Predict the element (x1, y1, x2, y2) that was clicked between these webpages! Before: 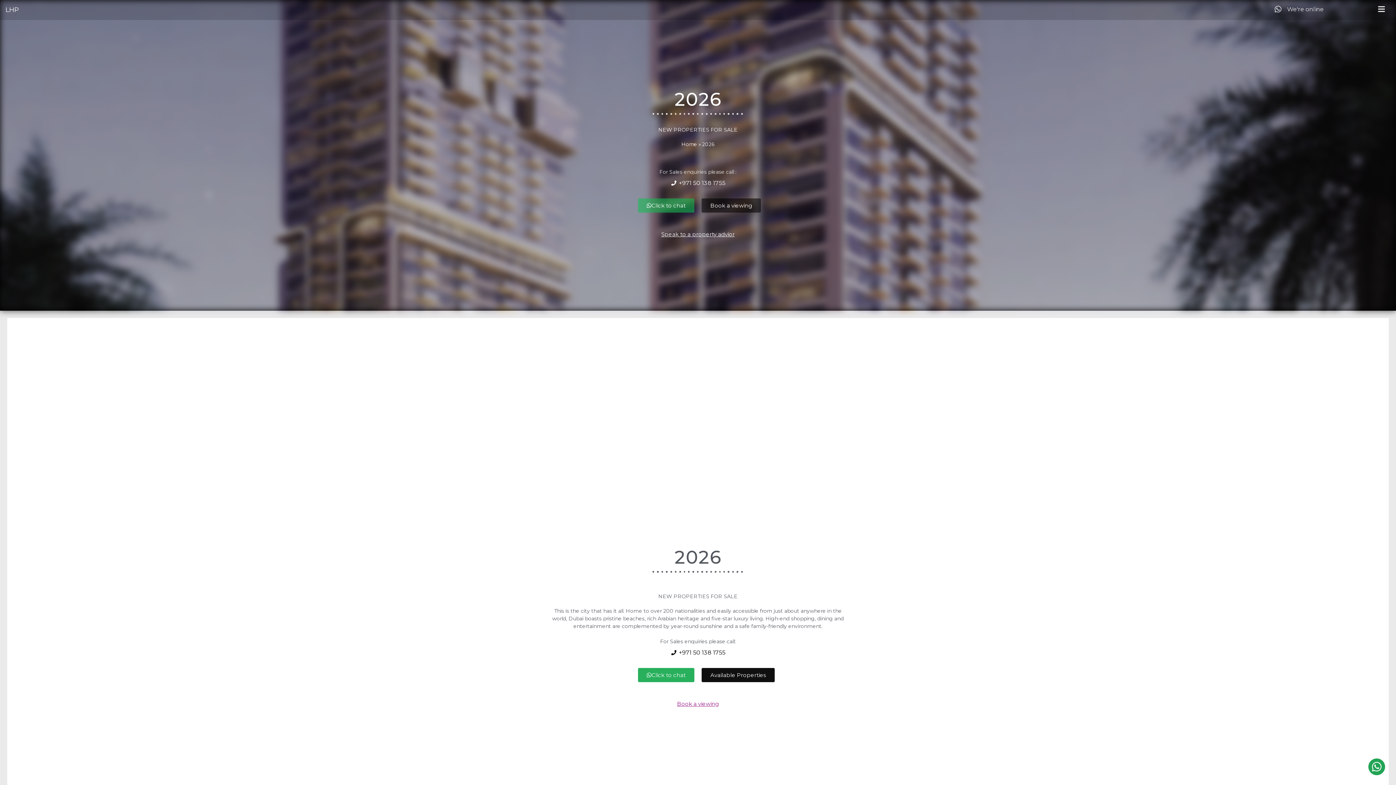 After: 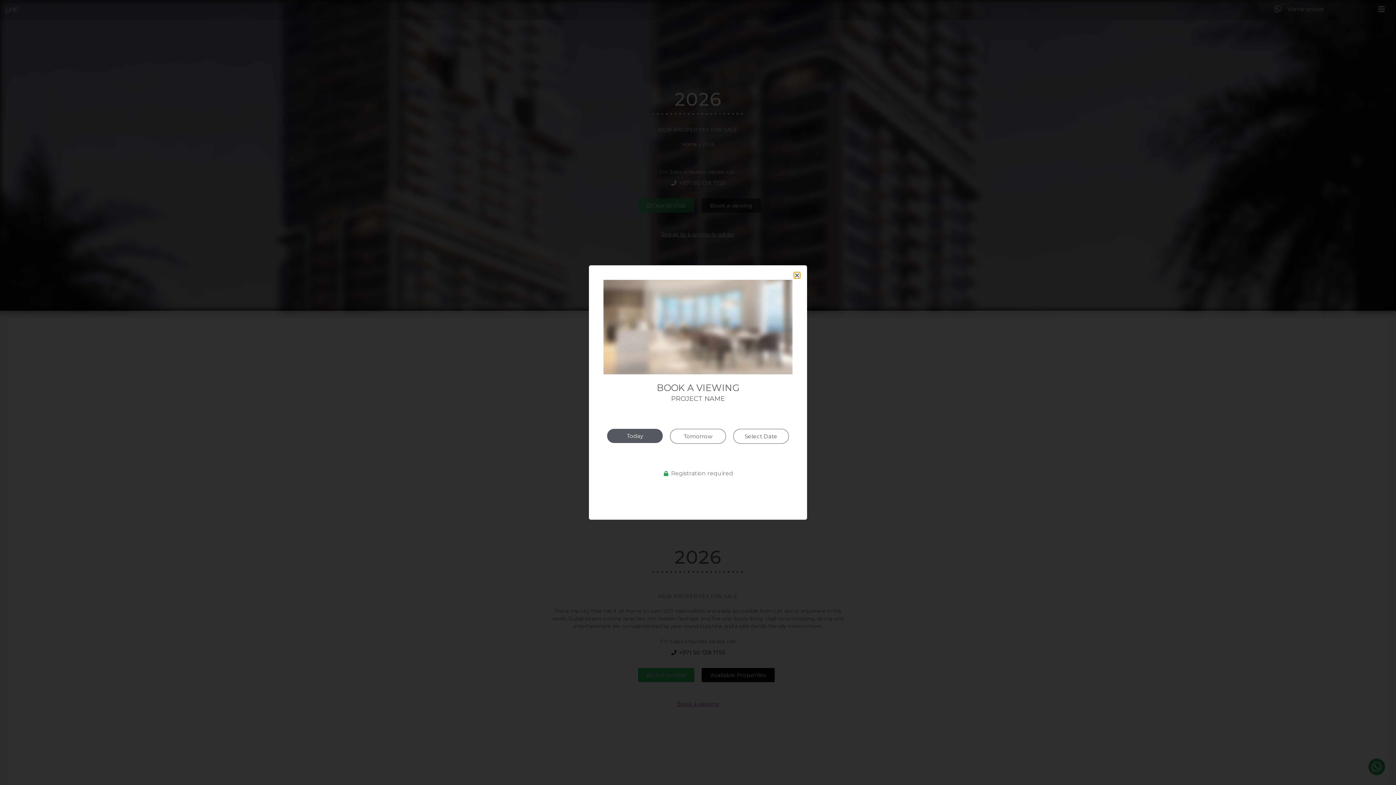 Action: bbox: (668, 697, 727, 711) label: Book a viewing